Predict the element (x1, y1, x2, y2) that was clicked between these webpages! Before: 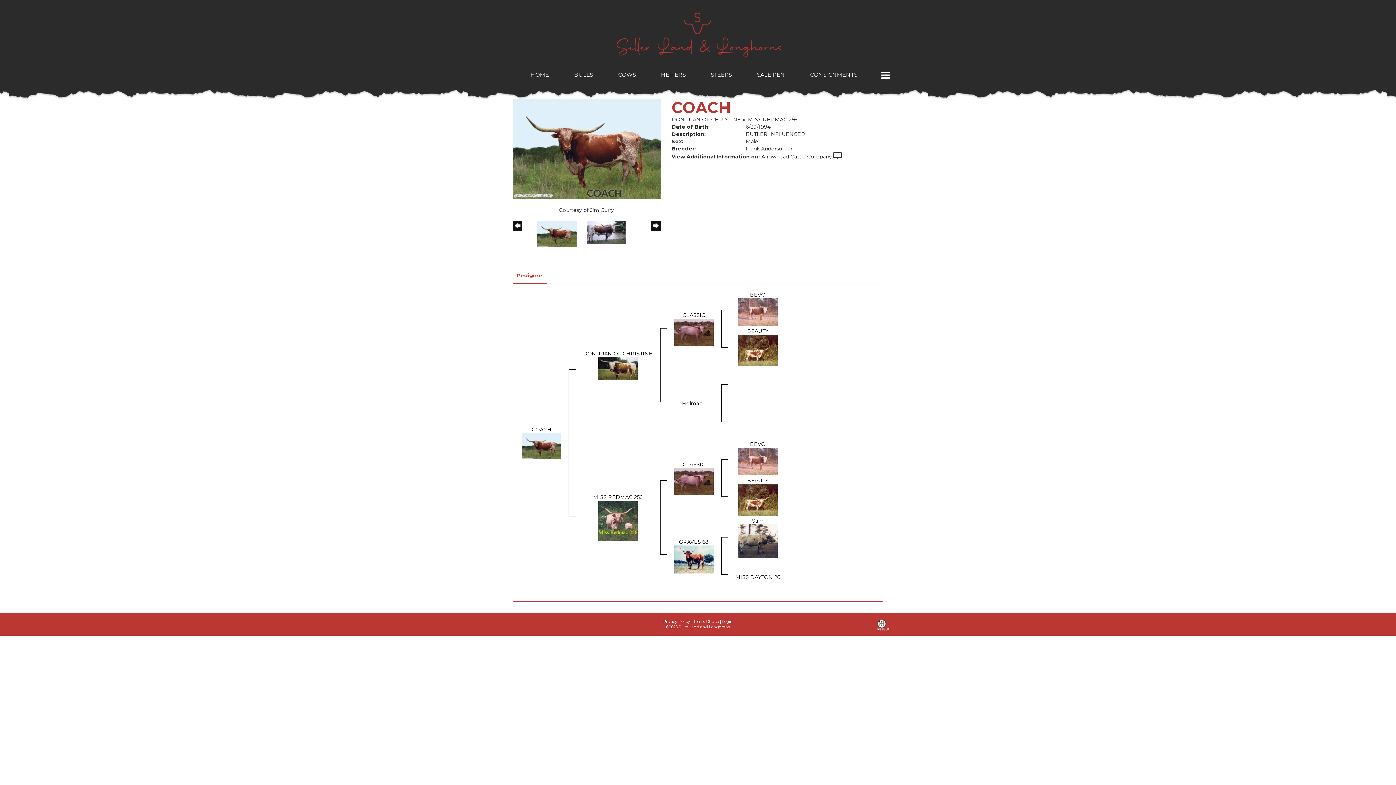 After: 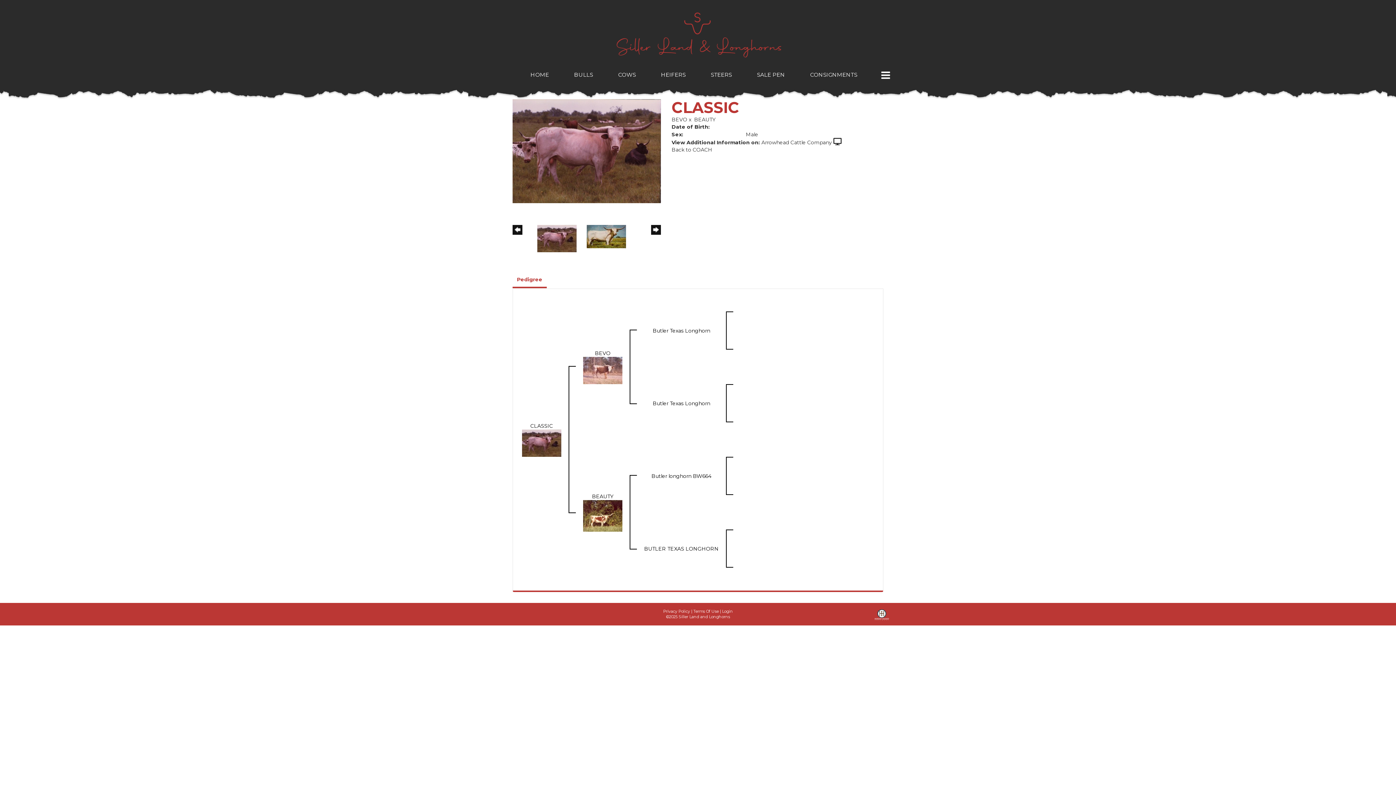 Action: bbox: (674, 328, 713, 335)